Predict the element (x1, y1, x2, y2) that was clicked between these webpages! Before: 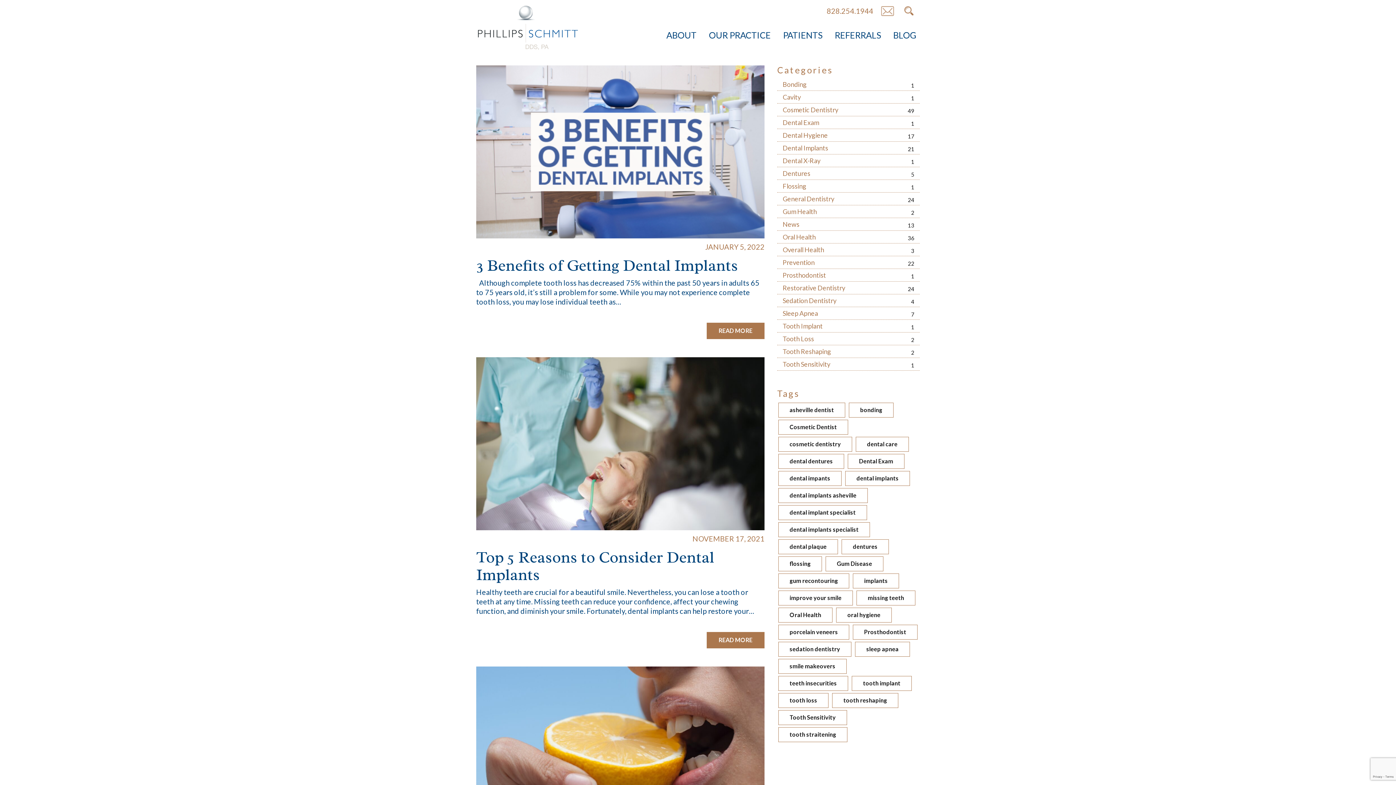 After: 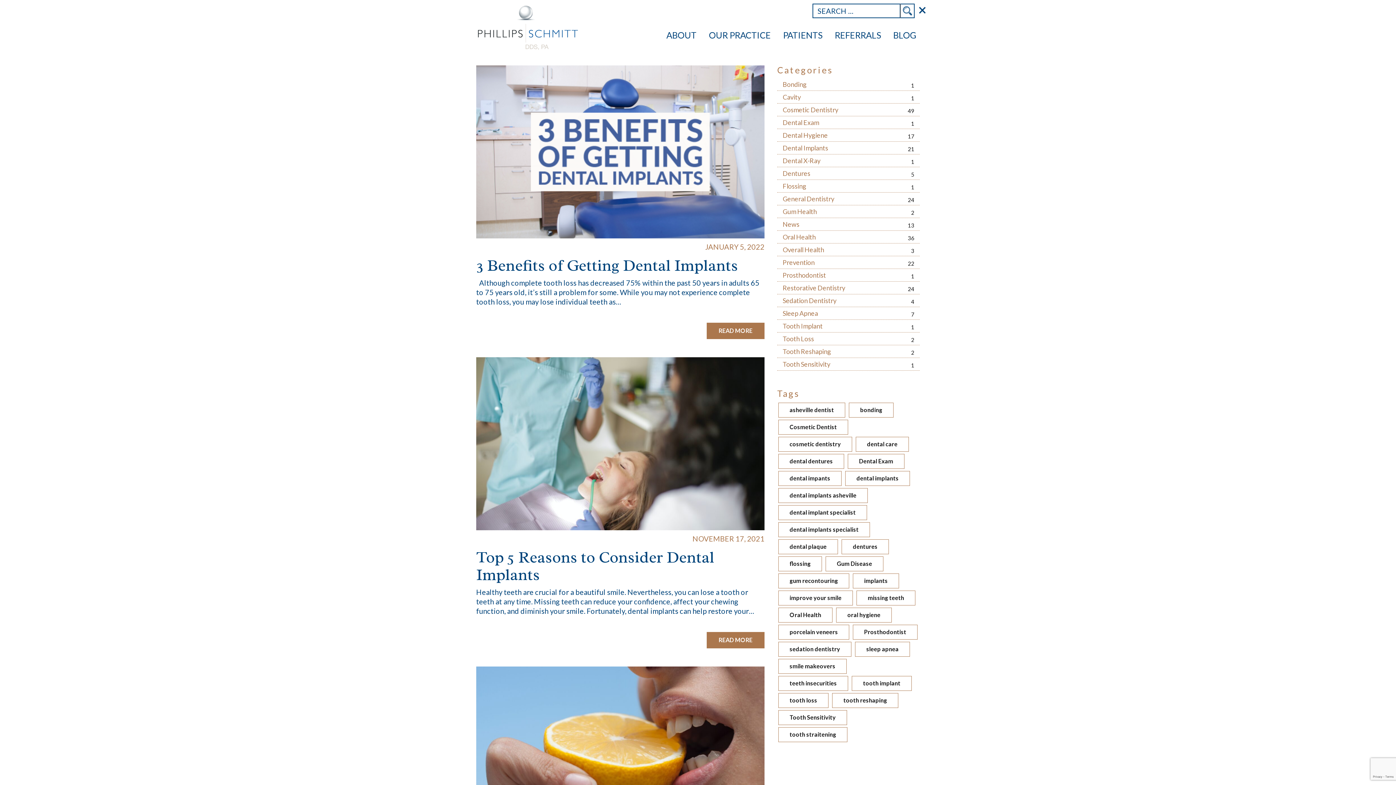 Action: bbox: (901, 3, 916, 18) label: Search PS Dentistry